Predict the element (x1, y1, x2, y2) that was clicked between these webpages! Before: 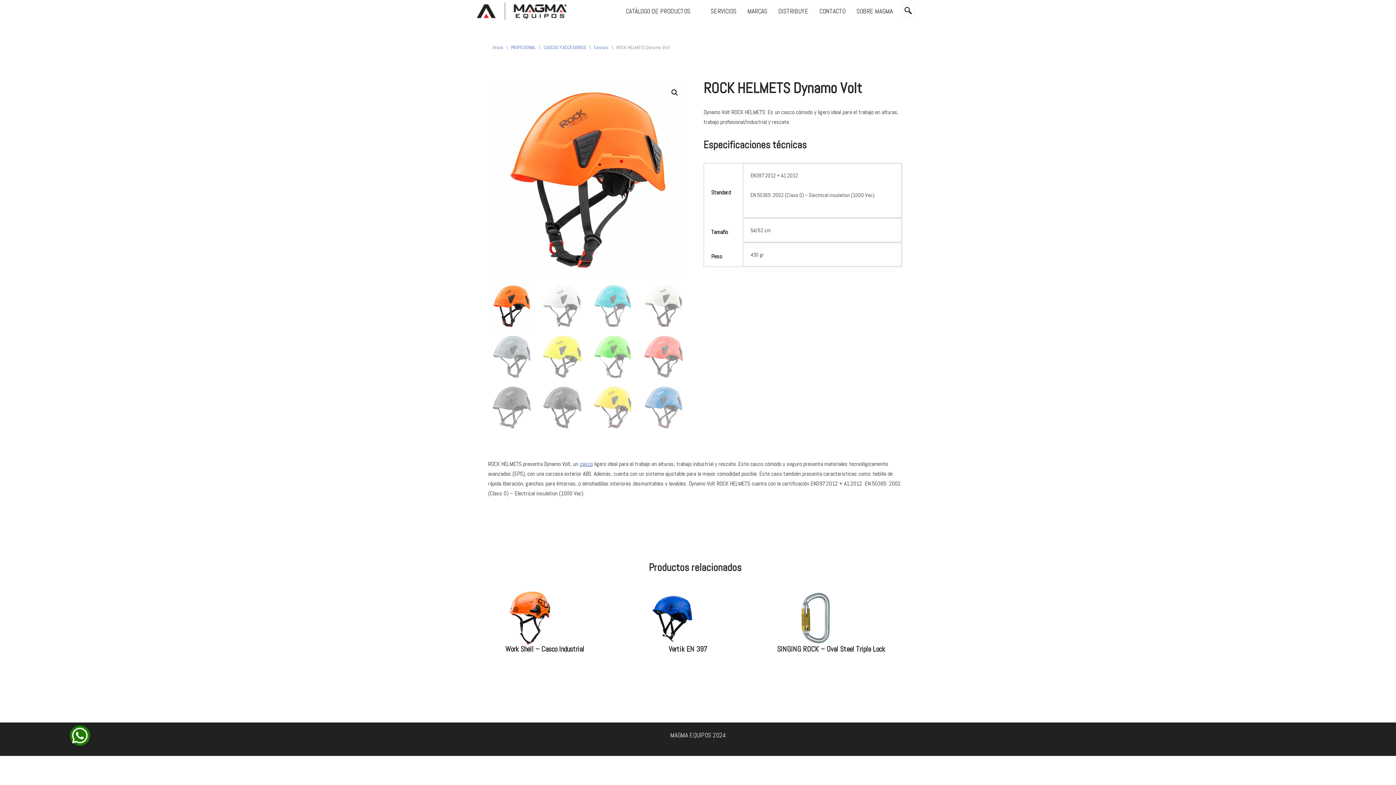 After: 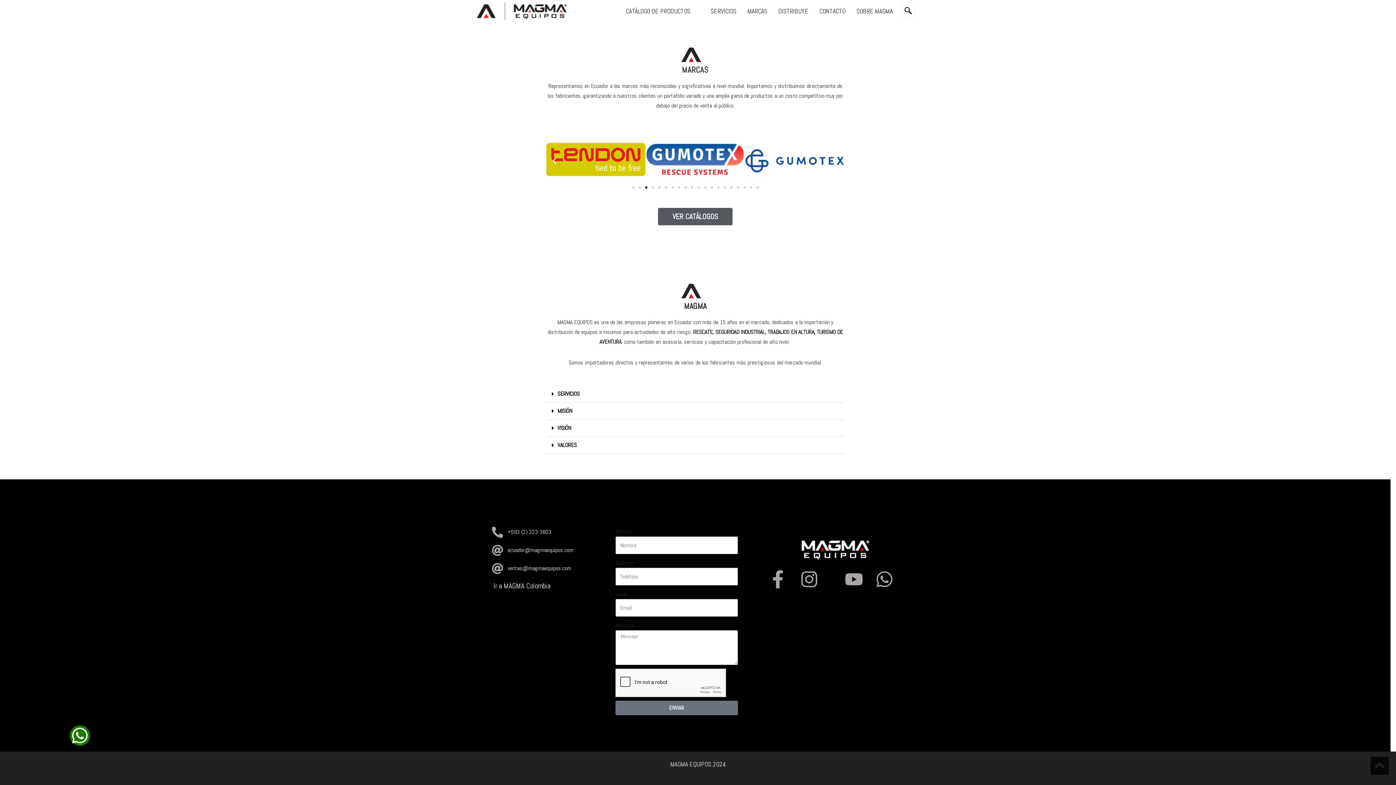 Action: label: MARCAS bbox: (742, 0, 773, 21)